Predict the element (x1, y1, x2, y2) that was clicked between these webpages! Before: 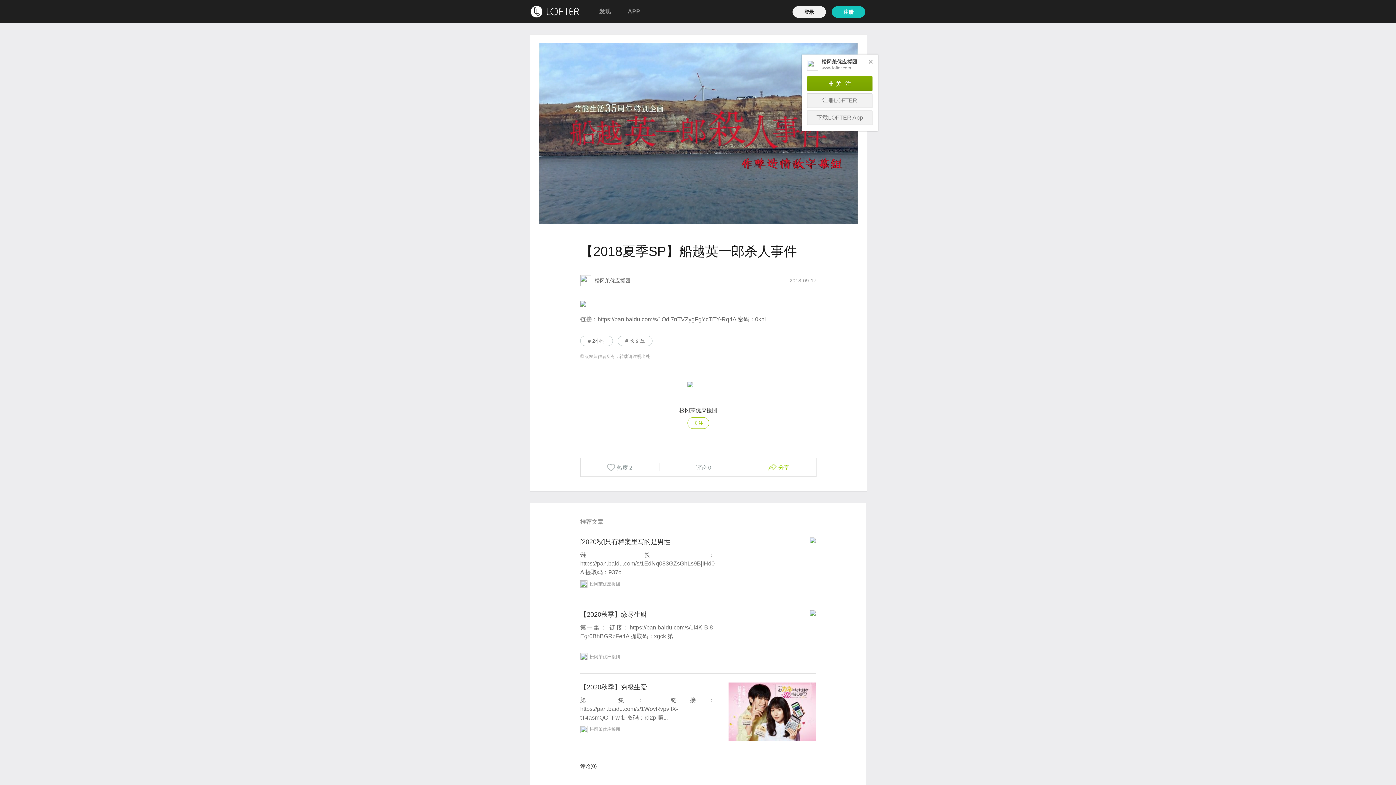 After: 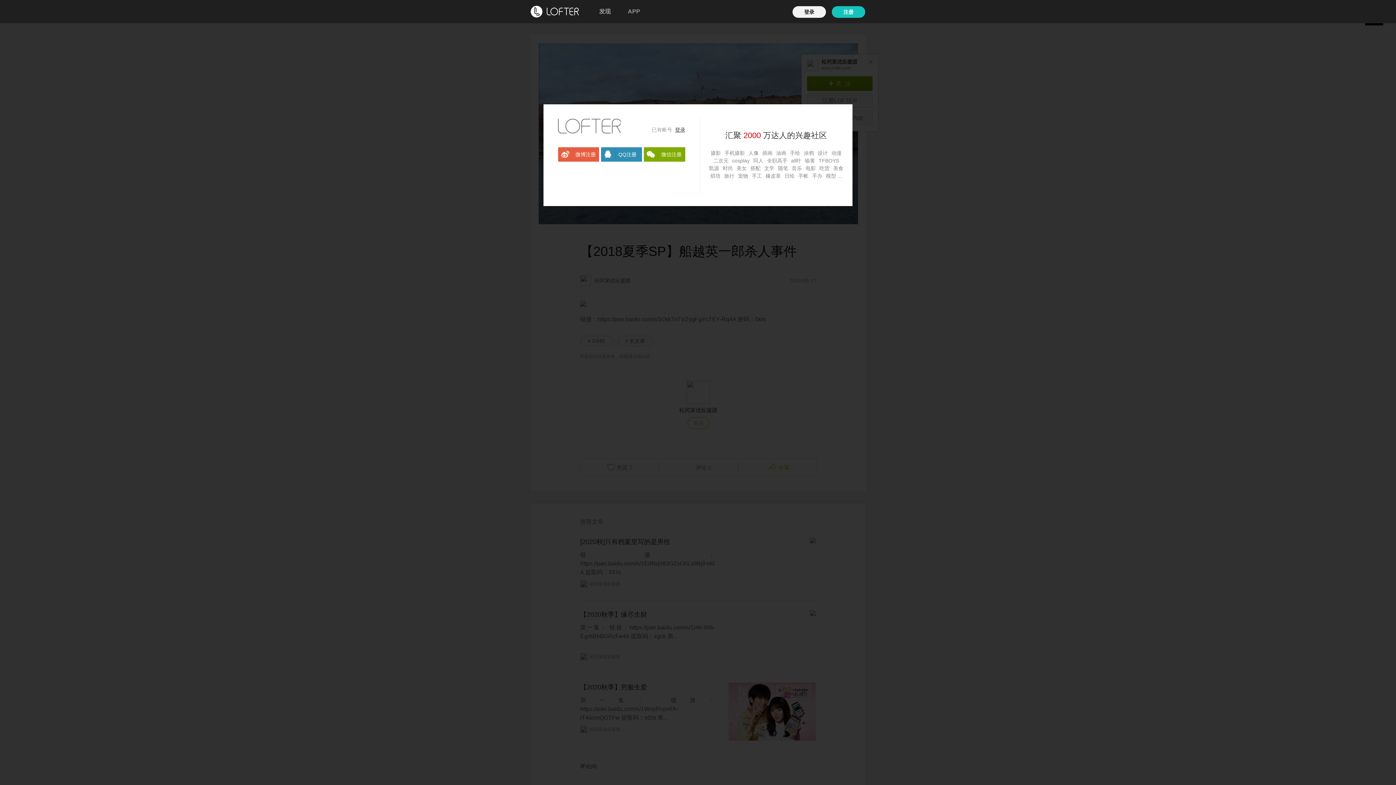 Action: label: 评论 0 bbox: (659, 458, 737, 476)